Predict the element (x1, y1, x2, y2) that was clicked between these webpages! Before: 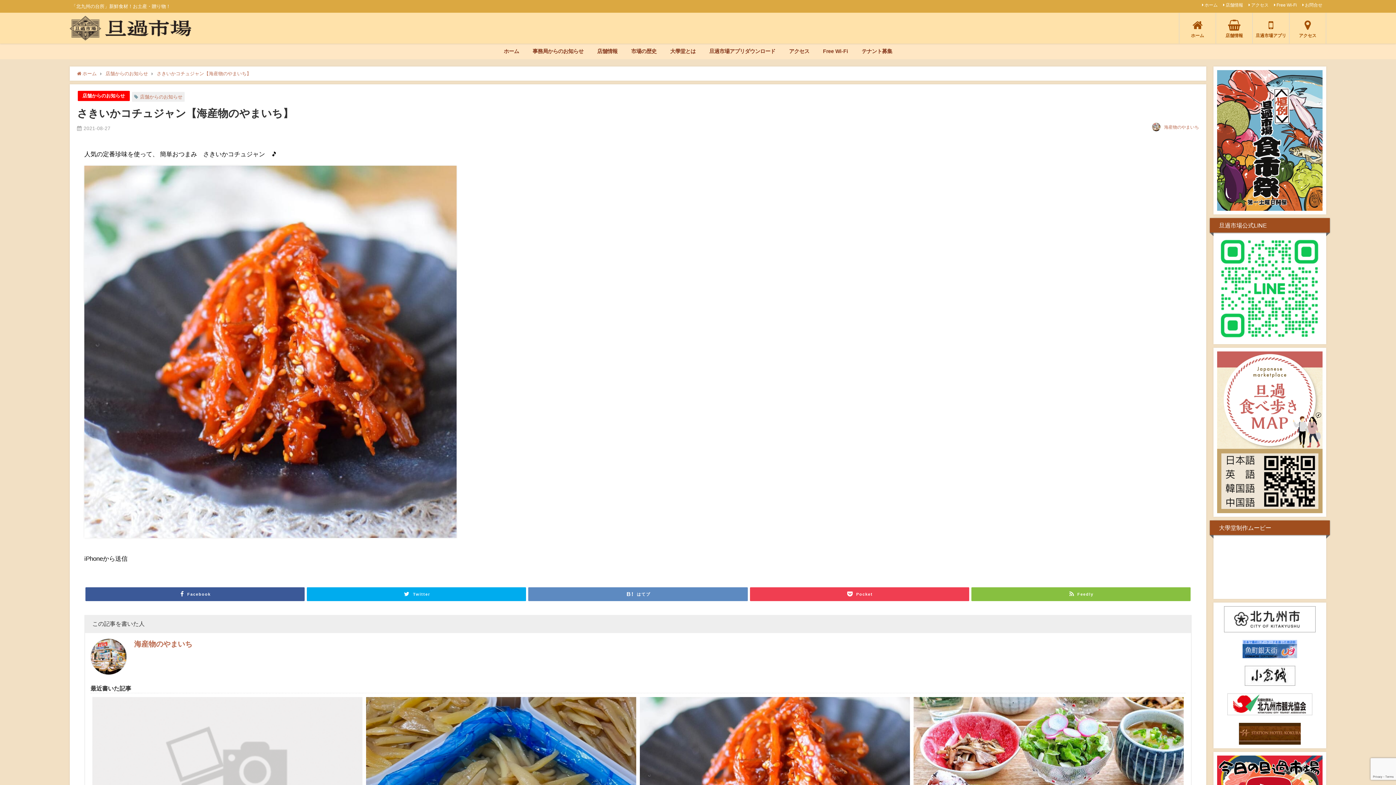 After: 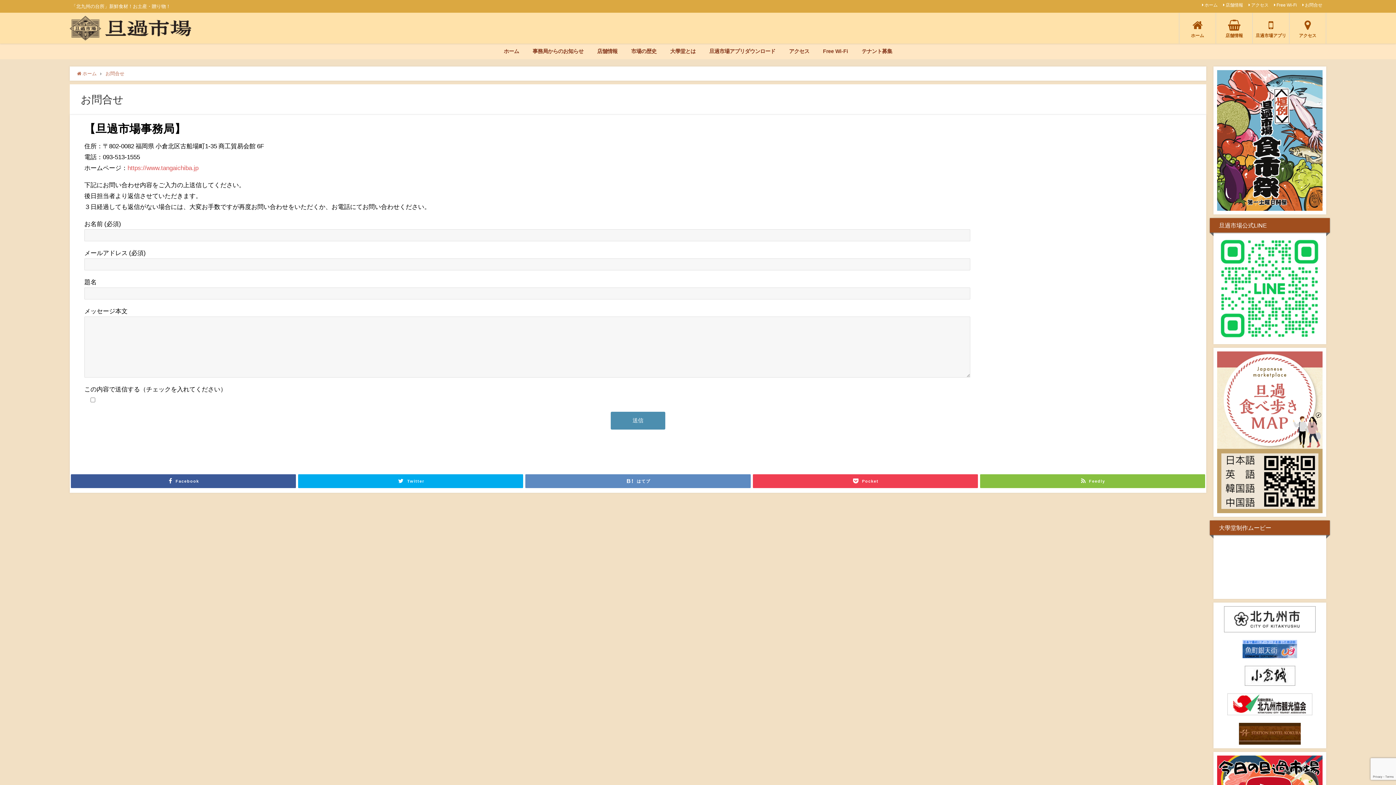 Action: label: お問合せ bbox: (1301, 1, 1323, 8)